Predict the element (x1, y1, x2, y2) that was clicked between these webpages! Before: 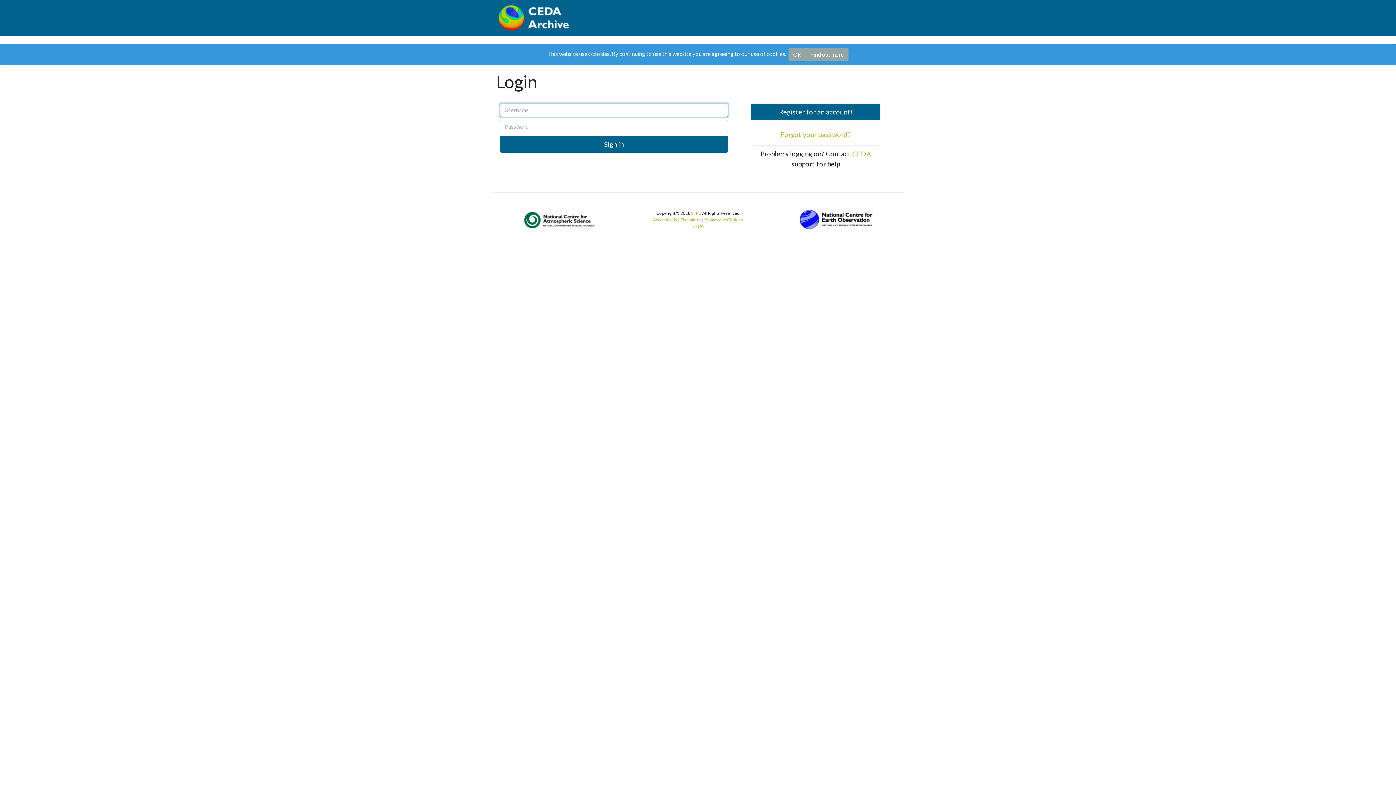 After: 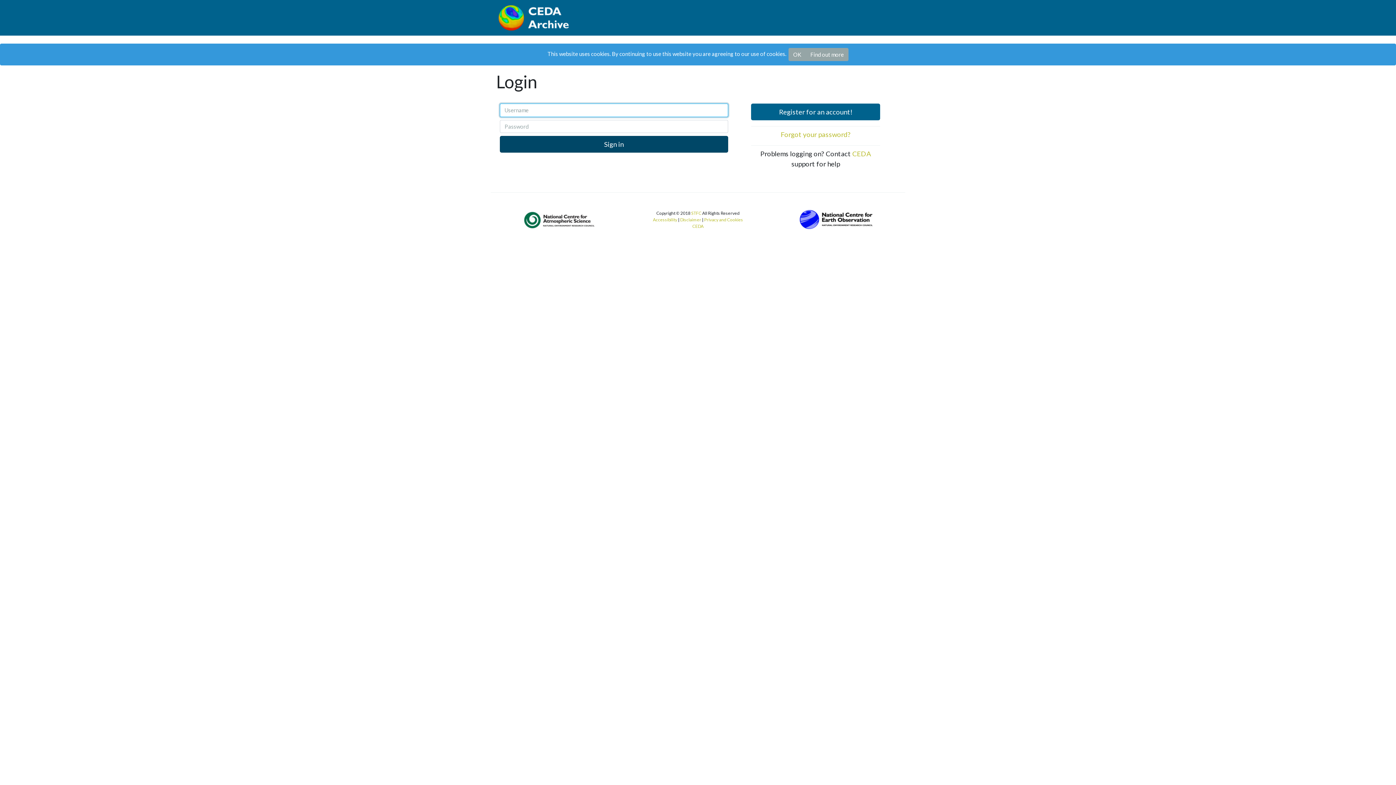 Action: label: Sign in bbox: (500, 136, 728, 152)